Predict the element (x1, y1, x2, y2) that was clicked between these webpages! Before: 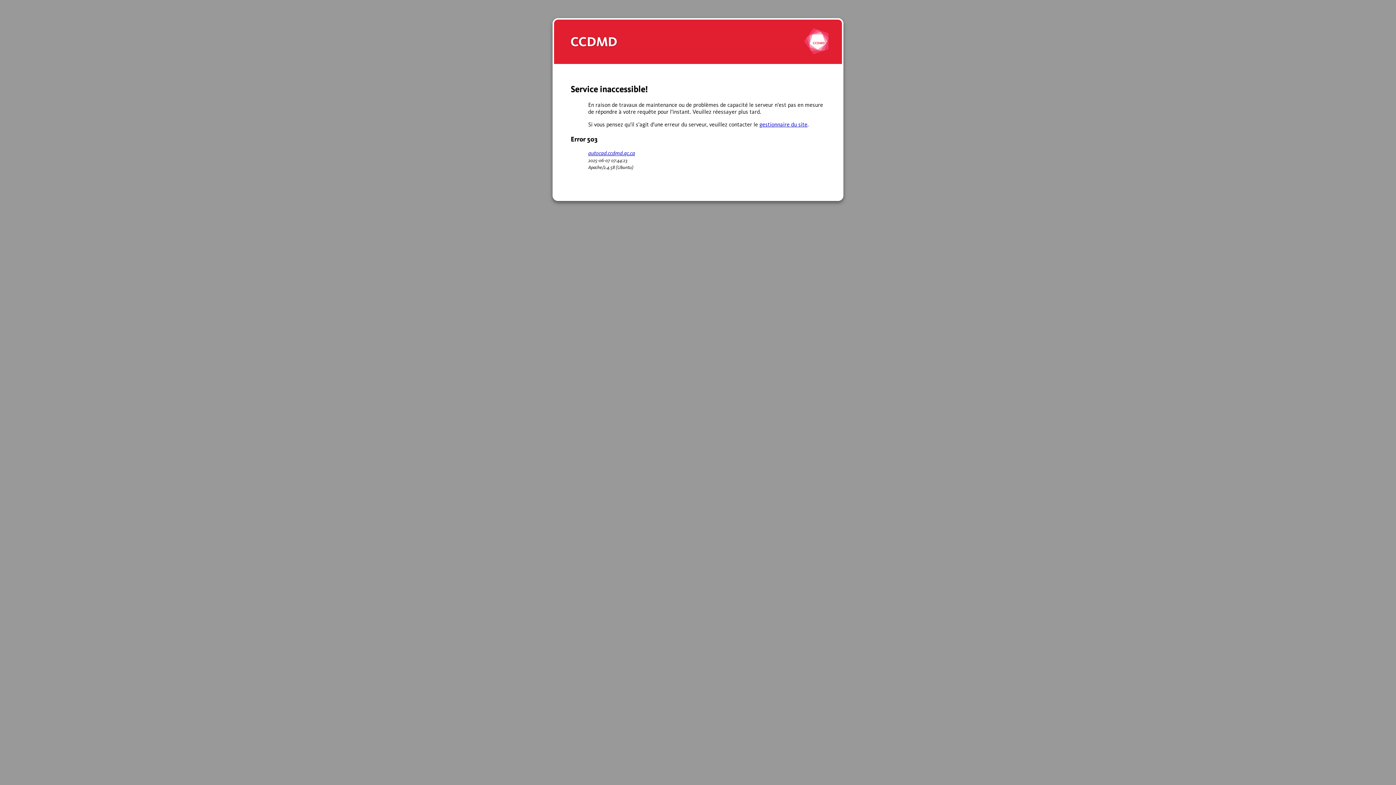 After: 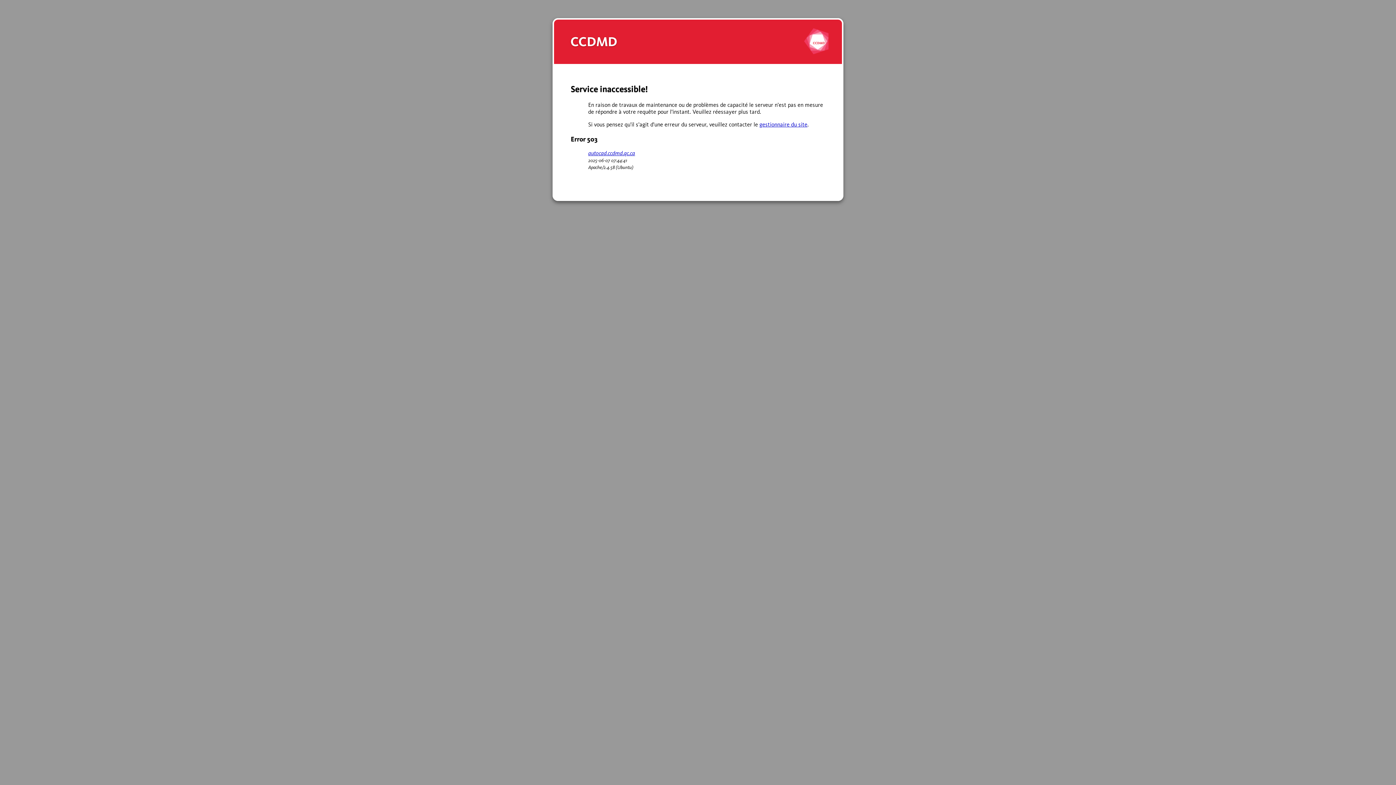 Action: label: autocad.ccdmd.qc.ca bbox: (588, 149, 635, 156)